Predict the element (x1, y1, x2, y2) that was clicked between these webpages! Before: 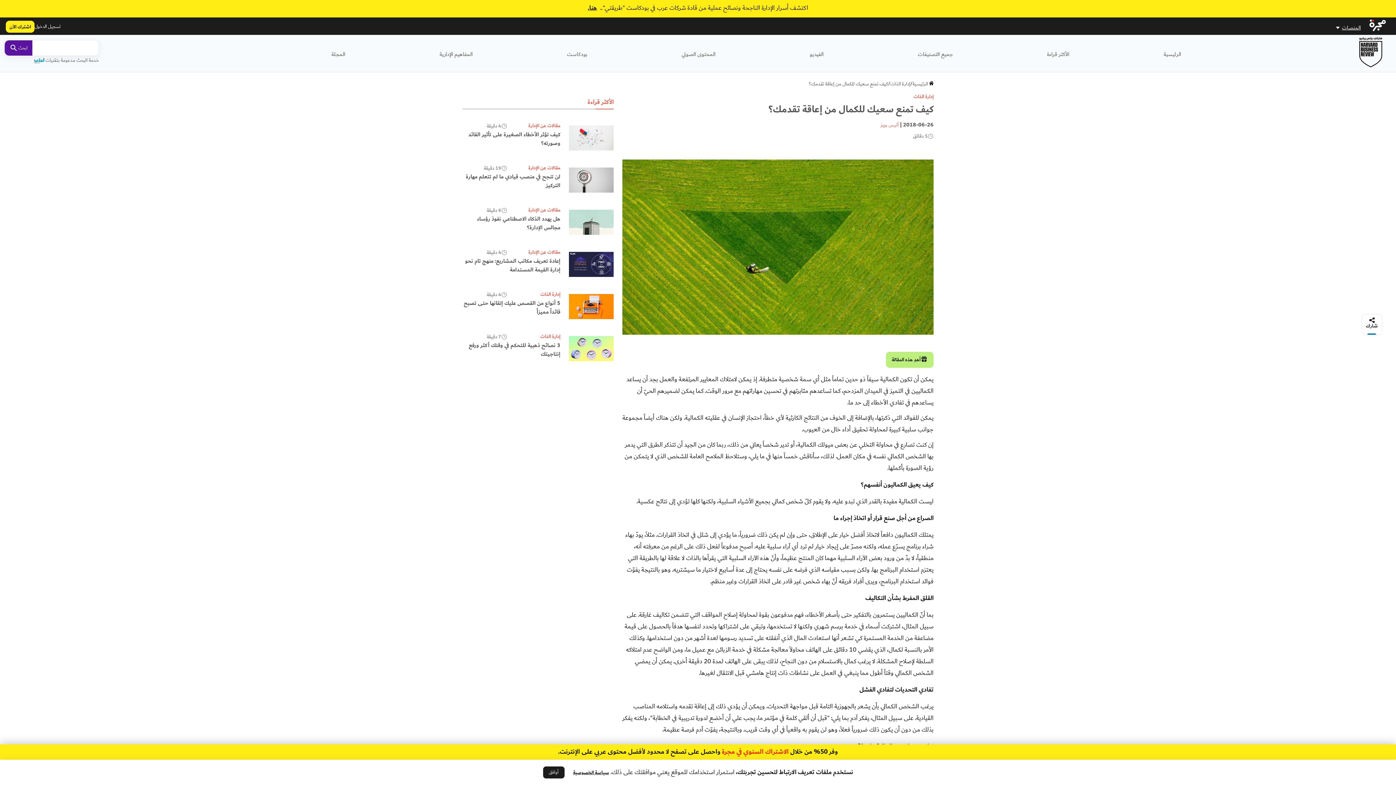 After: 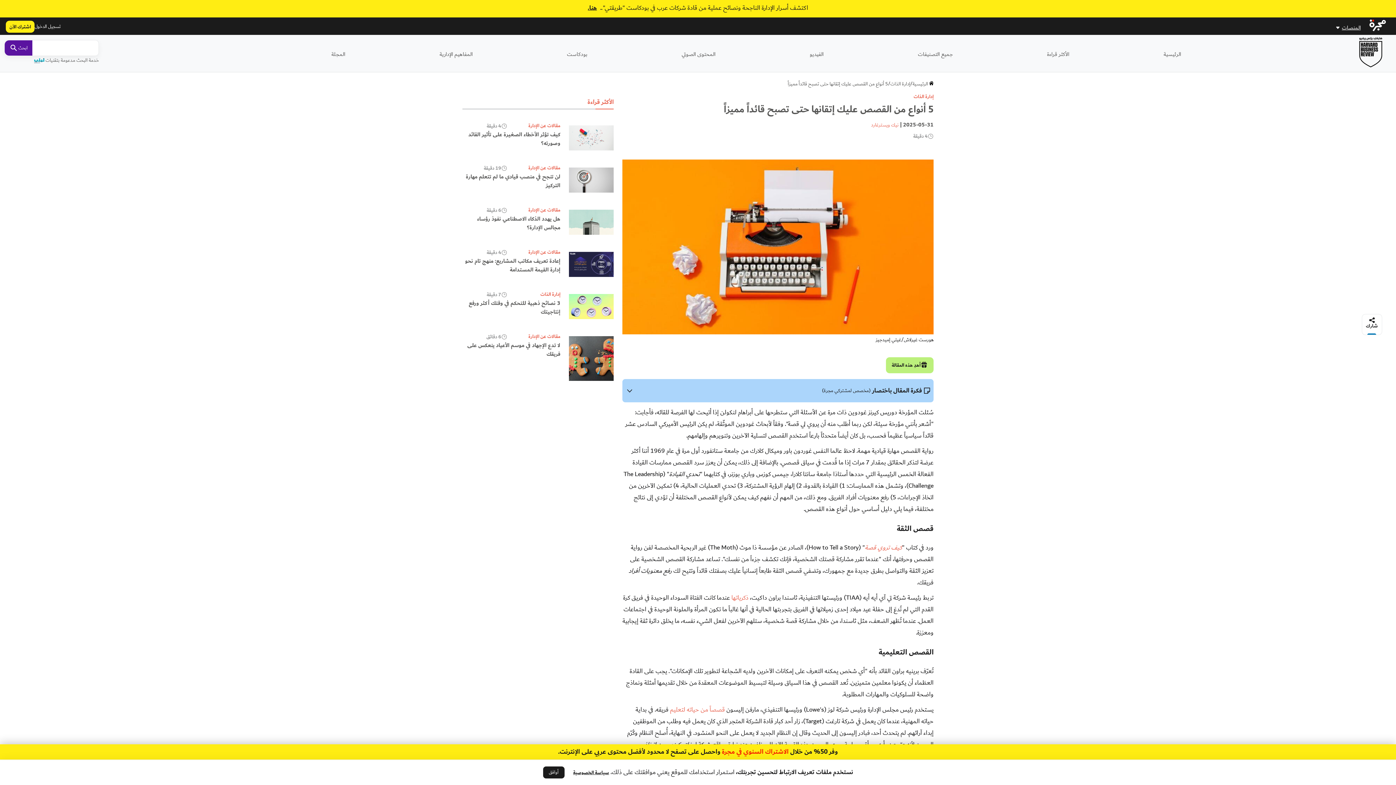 Action: bbox: (569, 313, 613, 321)